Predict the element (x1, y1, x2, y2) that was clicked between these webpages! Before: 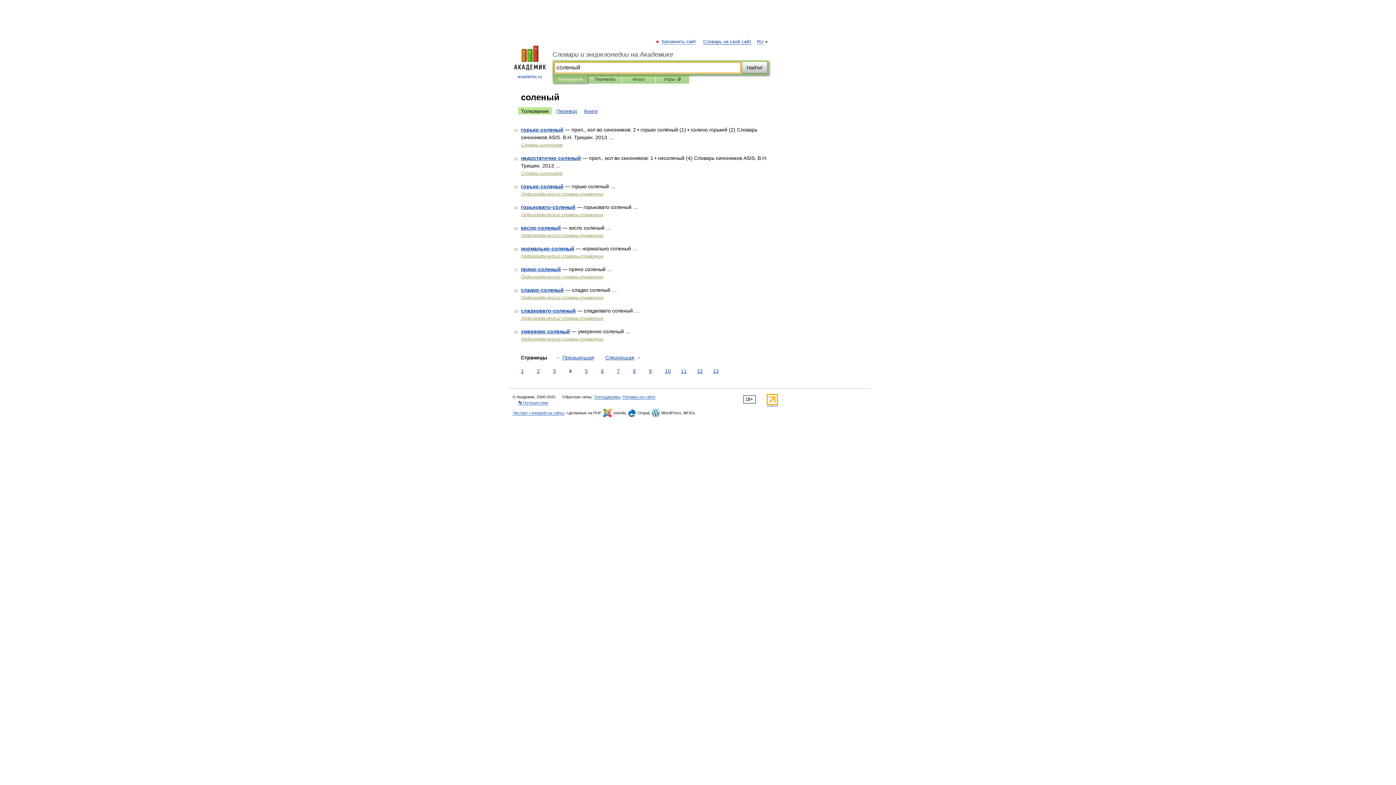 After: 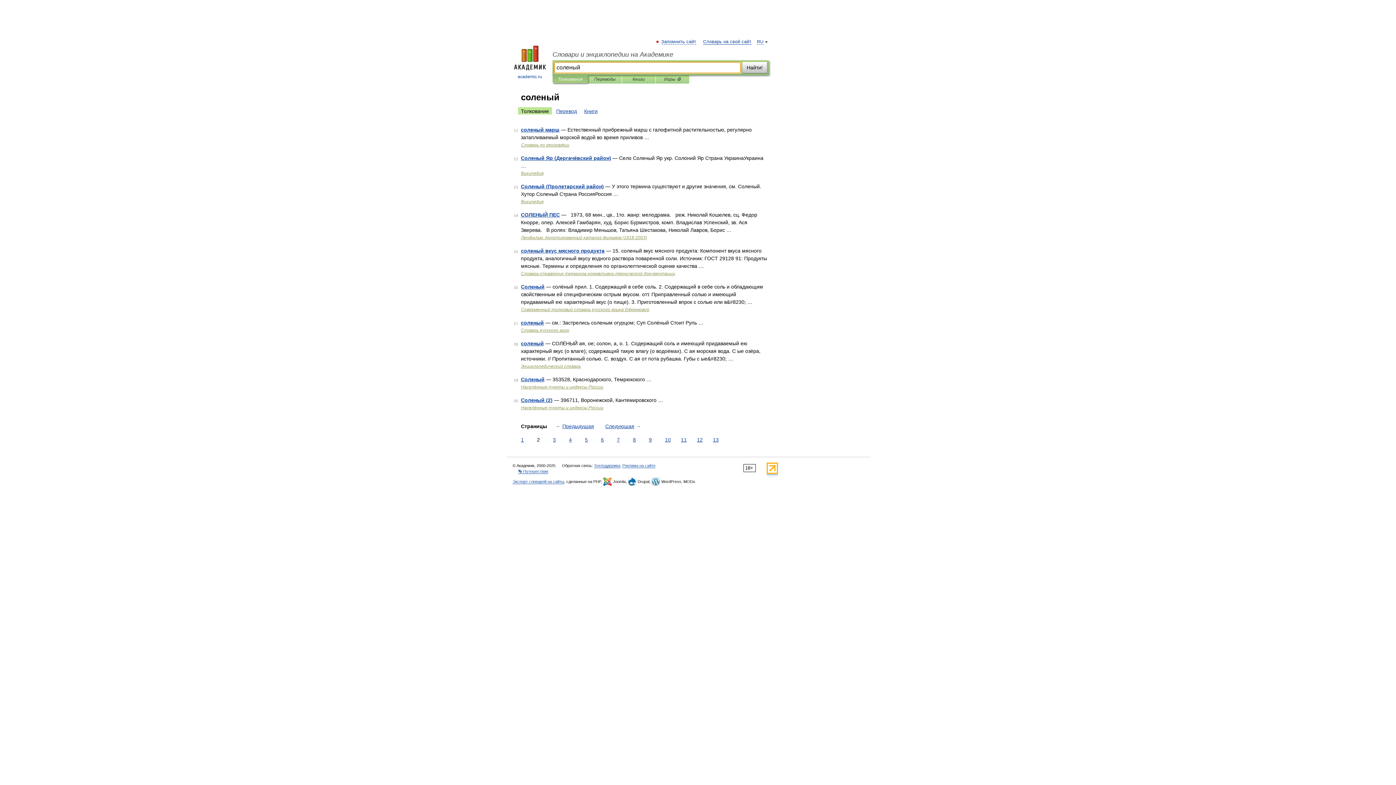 Action: bbox: (535, 367, 541, 375) label: 2